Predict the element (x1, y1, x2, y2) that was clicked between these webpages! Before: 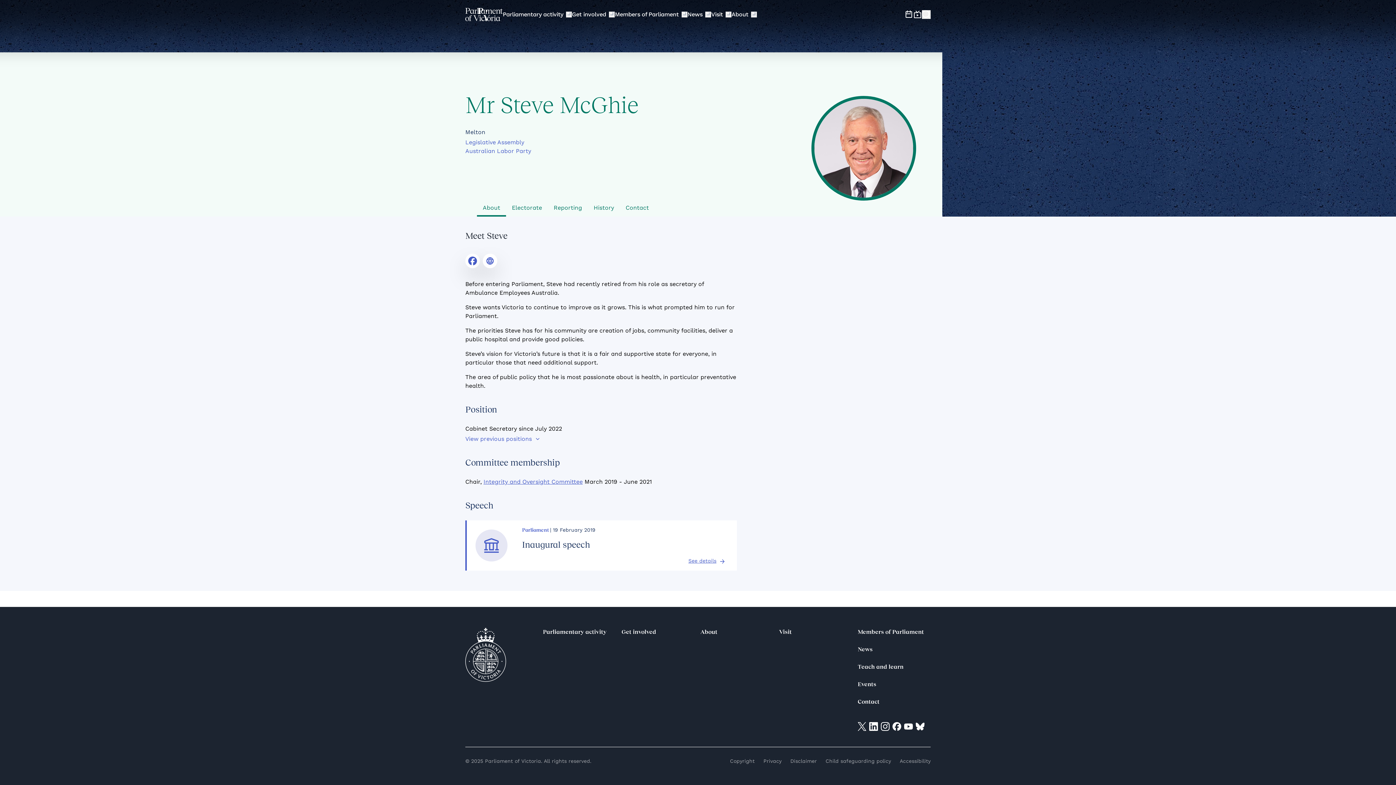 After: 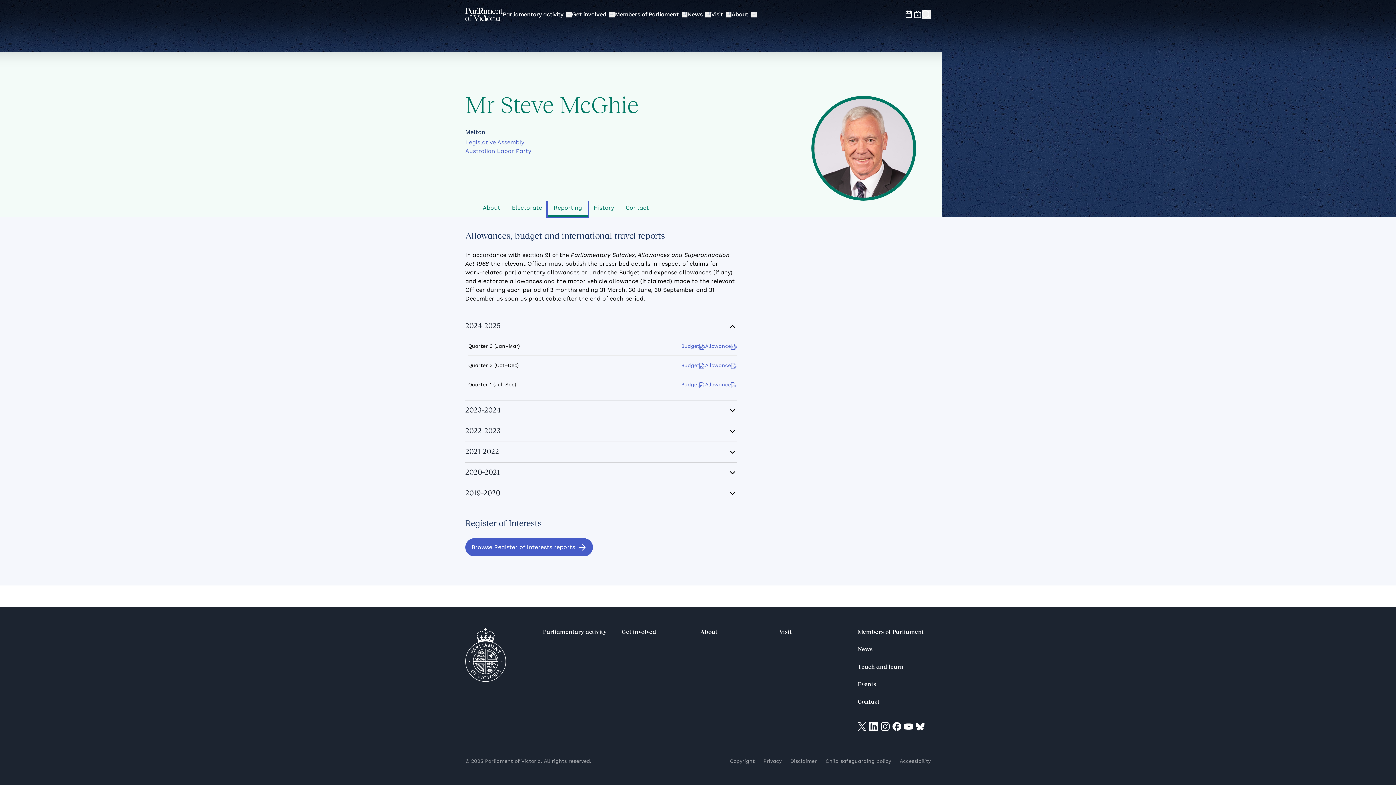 Action: bbox: (548, 200, 588, 216) label: Reporting